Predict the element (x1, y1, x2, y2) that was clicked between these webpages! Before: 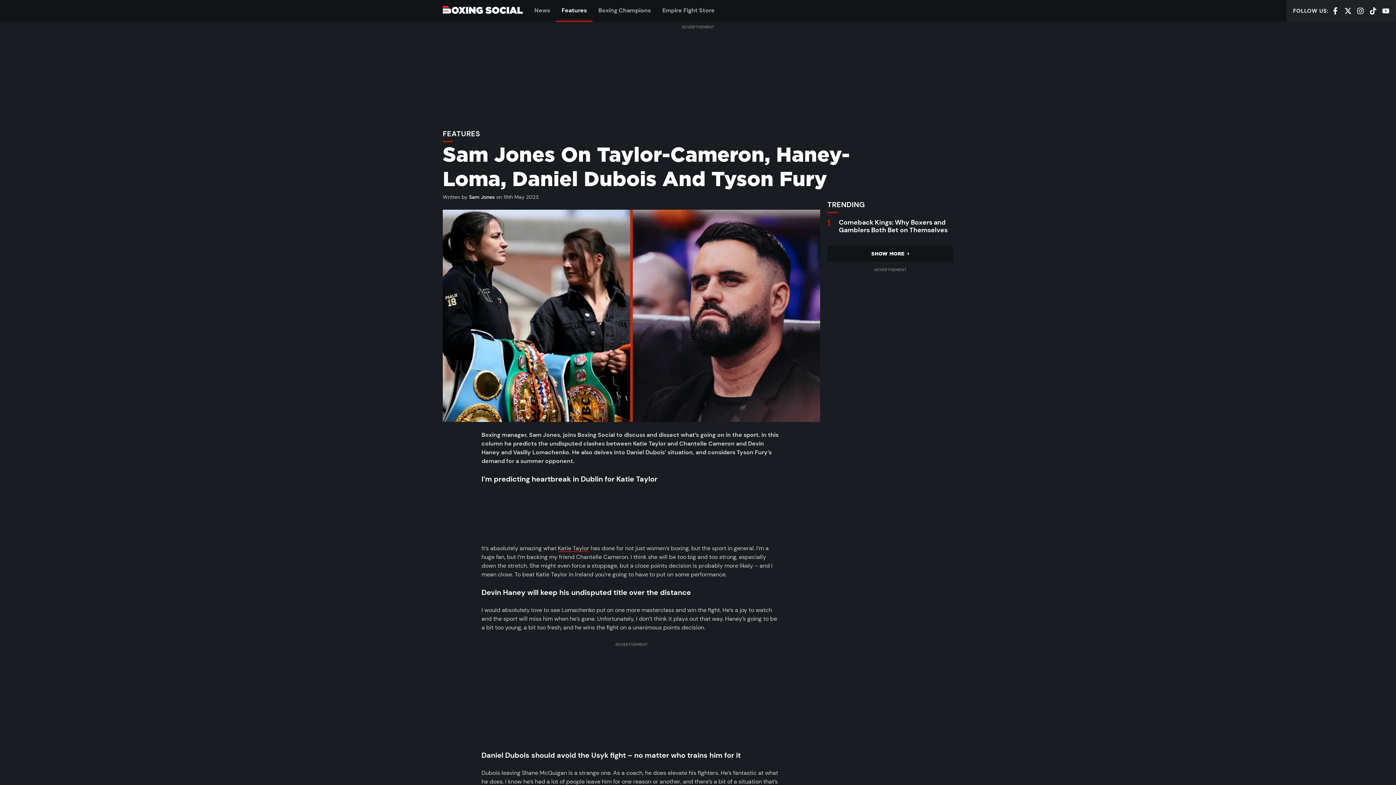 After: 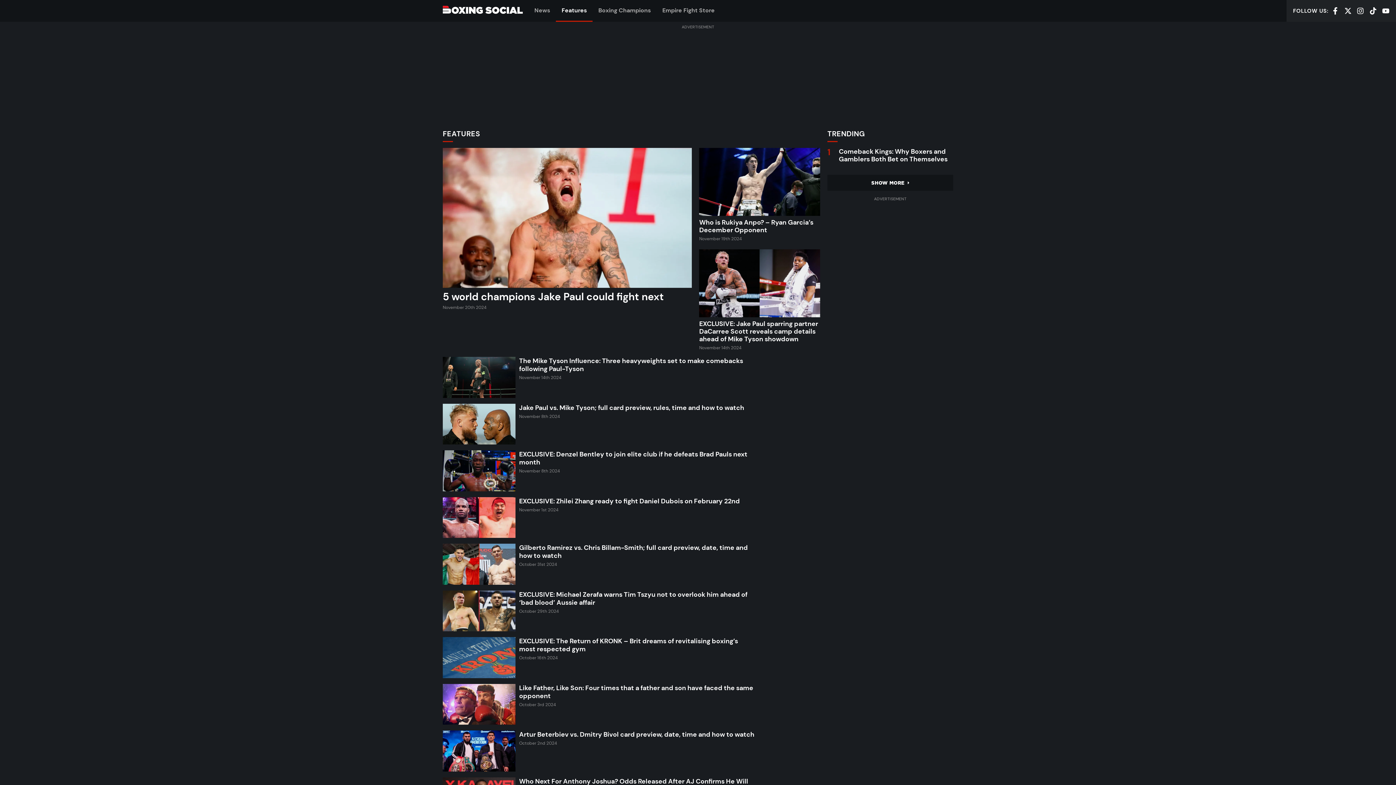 Action: label: Features bbox: (556, 0, 592, 21)